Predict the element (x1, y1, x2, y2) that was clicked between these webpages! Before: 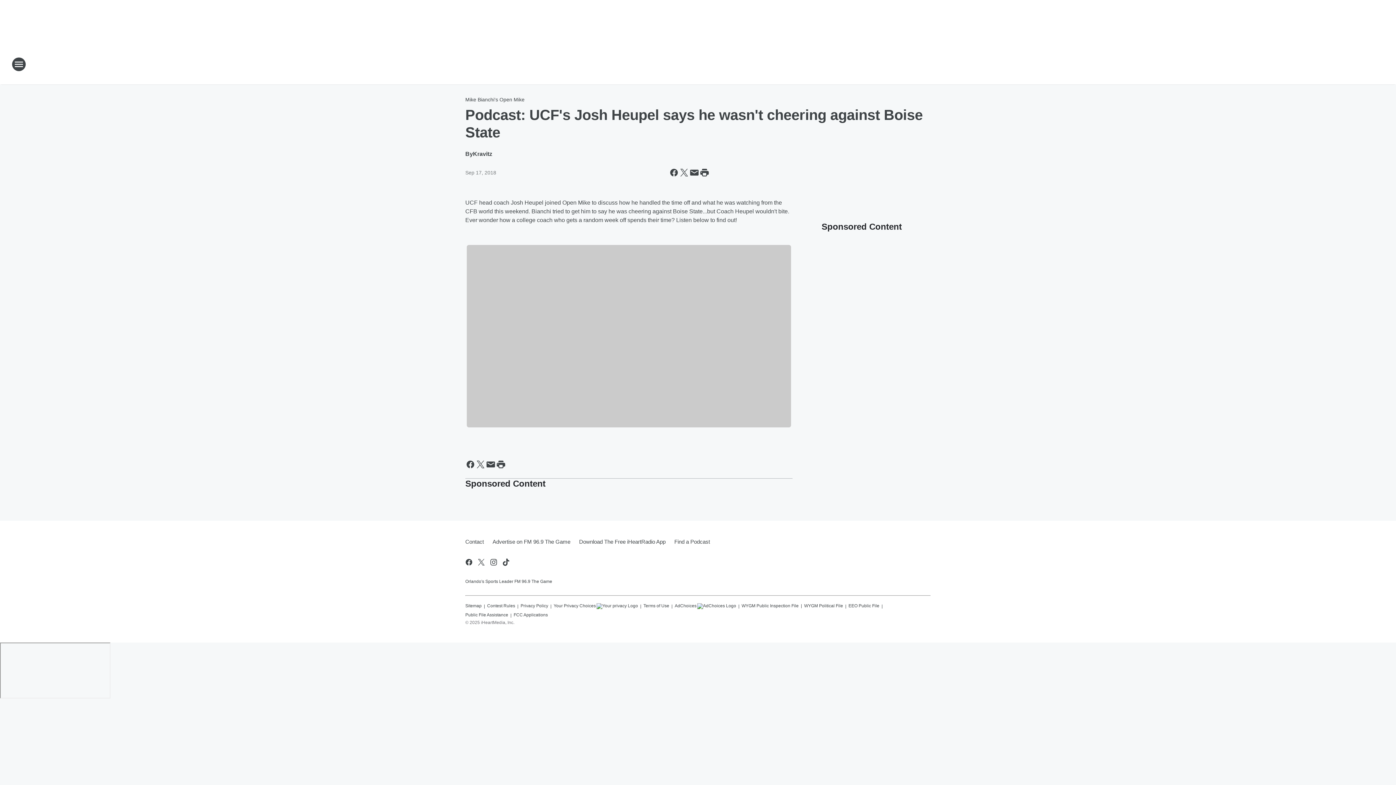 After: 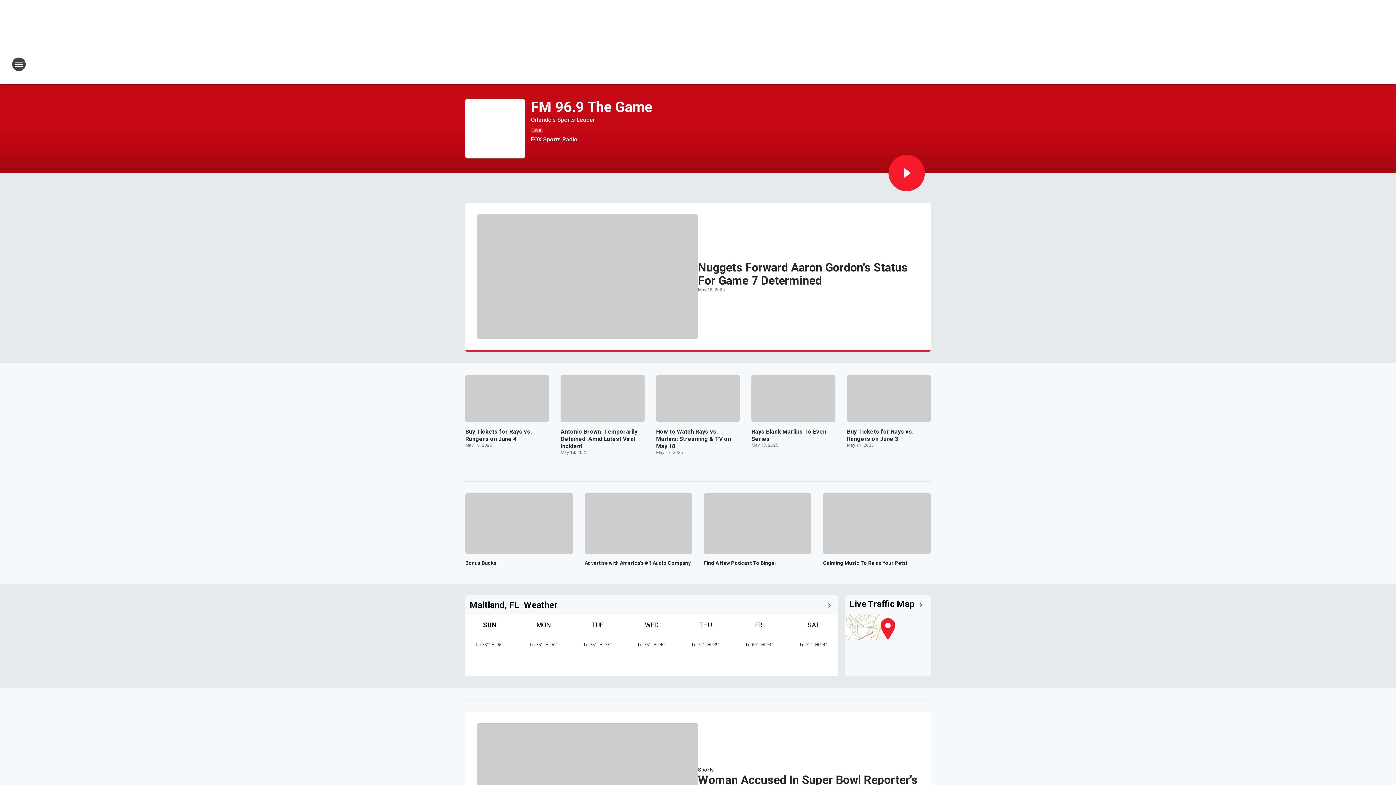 Action: label: Station Link bbox: (665, 52, 730, 76)